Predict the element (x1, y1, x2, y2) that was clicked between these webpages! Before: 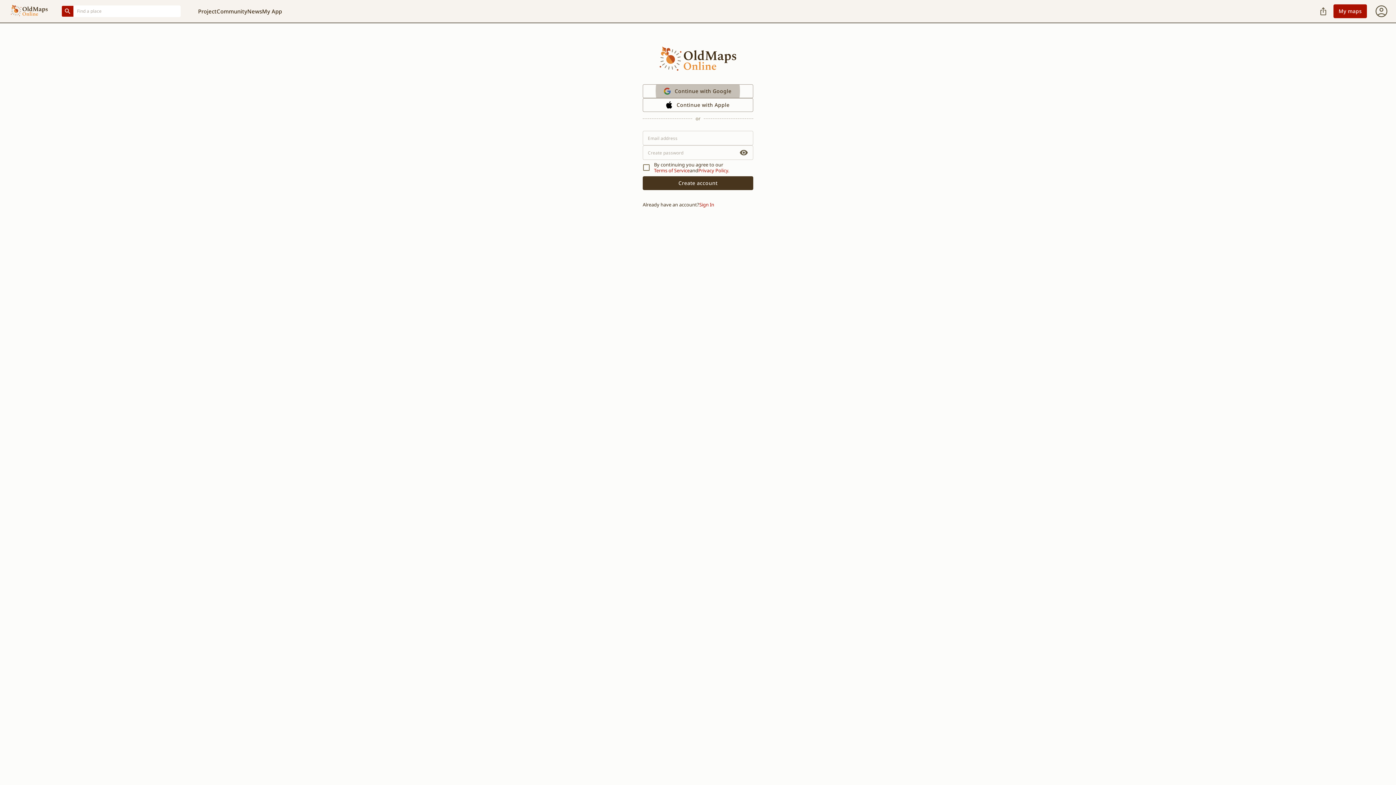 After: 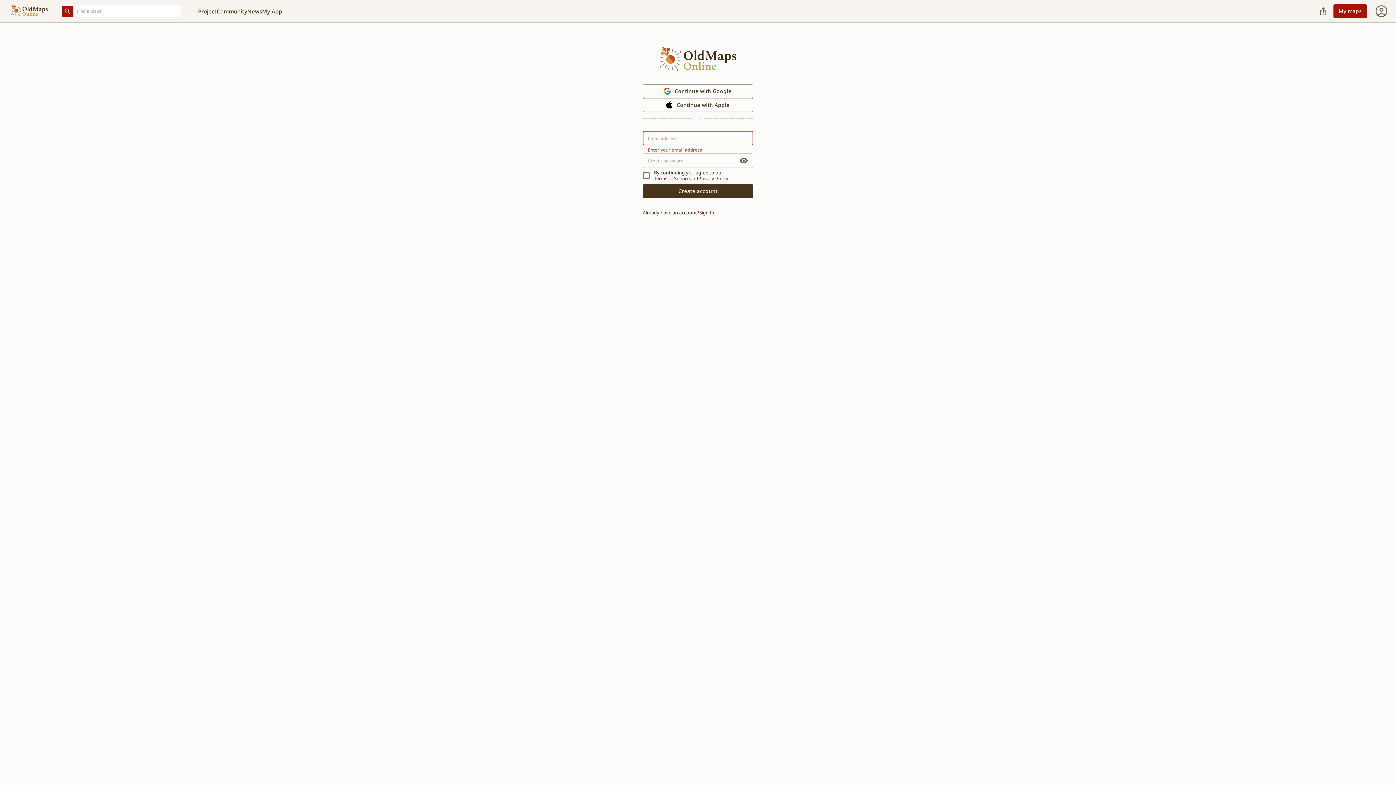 Action: bbox: (642, 176, 753, 190) label: Create account